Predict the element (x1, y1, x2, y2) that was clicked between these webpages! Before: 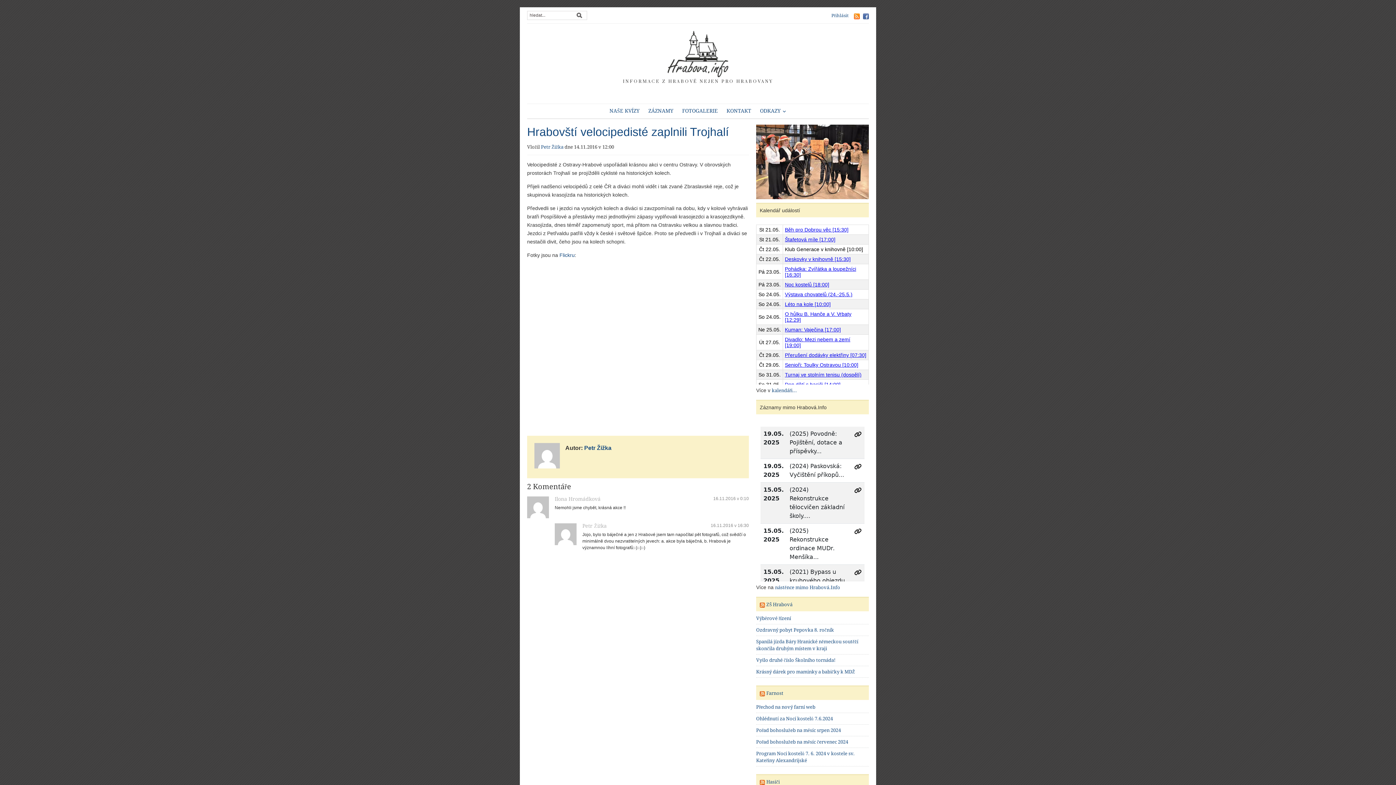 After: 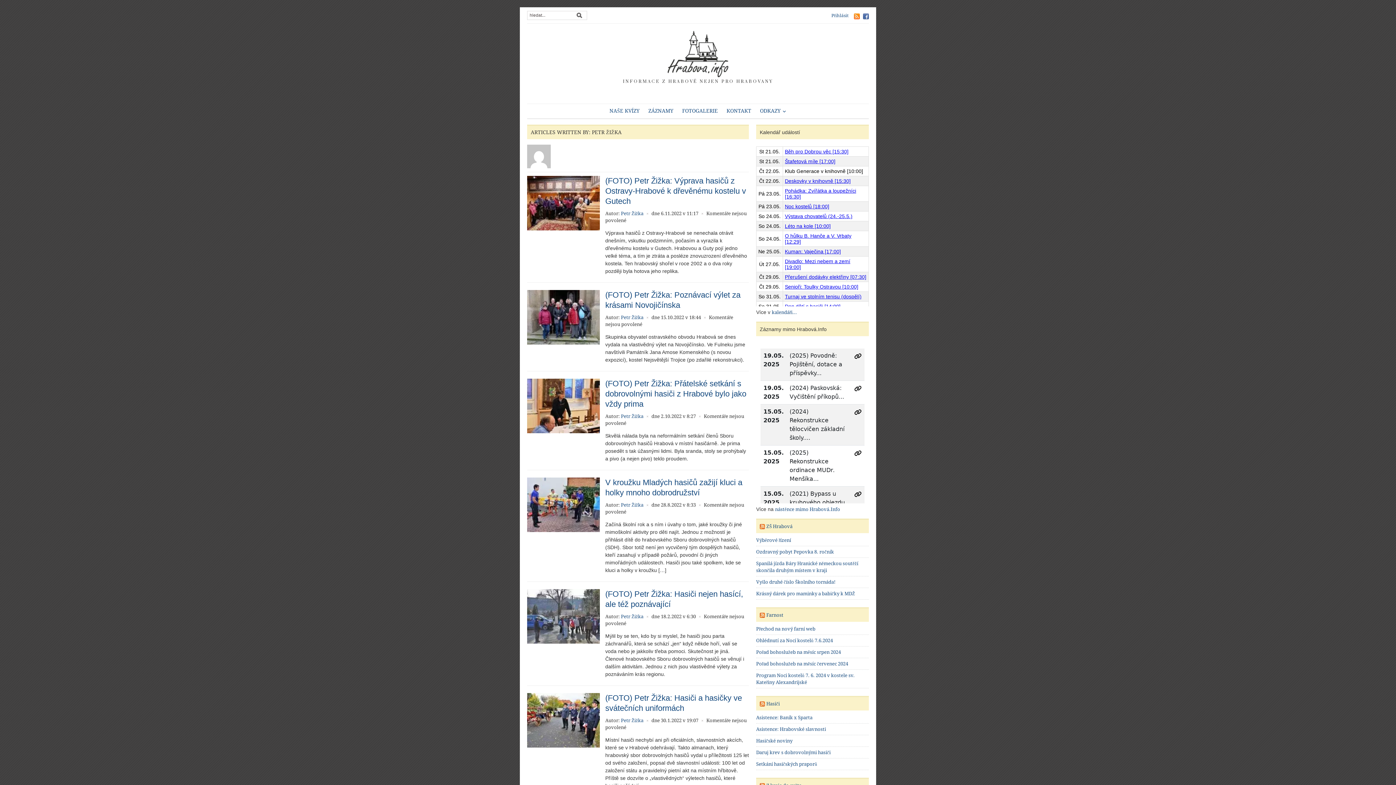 Action: bbox: (584, 445, 611, 451) label: Petr Žižka